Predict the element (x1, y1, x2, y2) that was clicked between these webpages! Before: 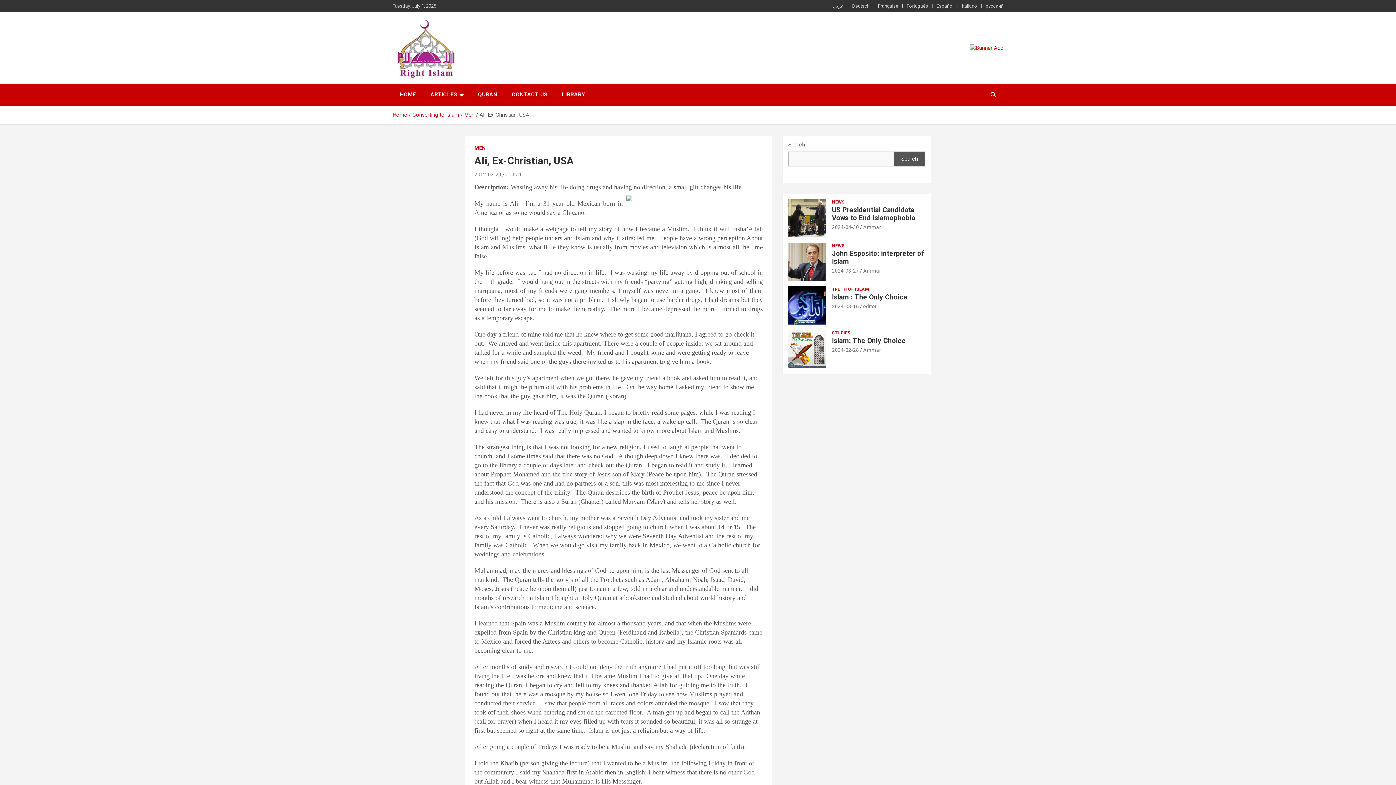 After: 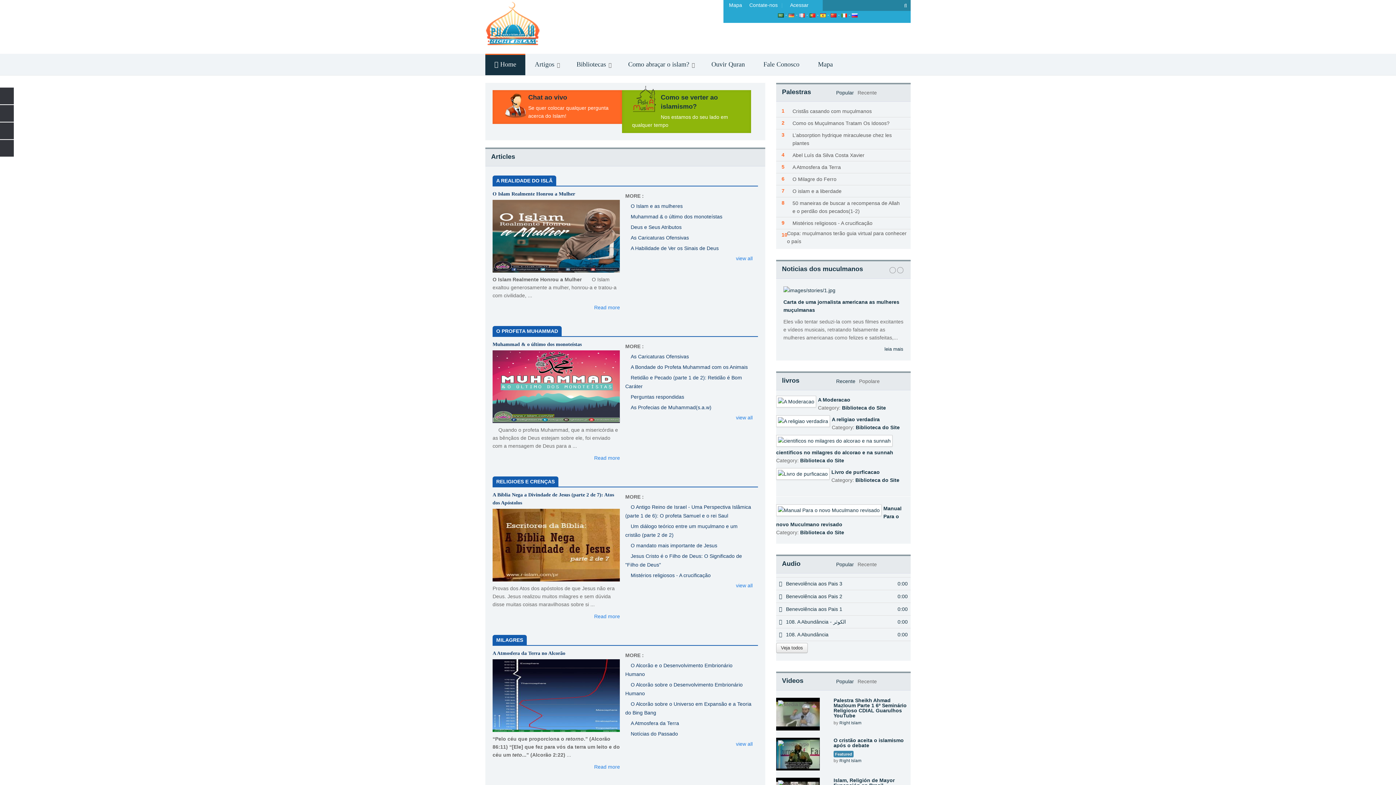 Action: bbox: (906, 2, 928, 9) label: Português